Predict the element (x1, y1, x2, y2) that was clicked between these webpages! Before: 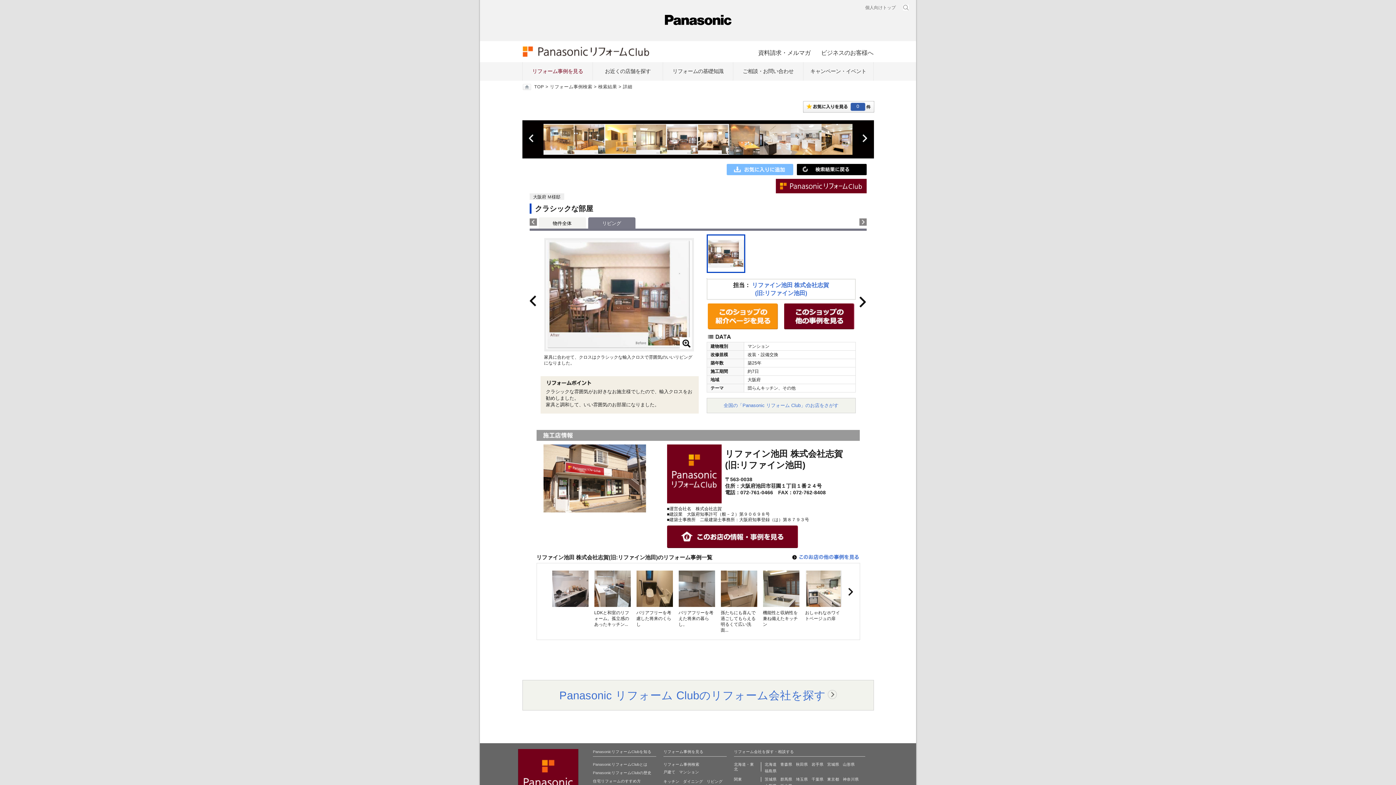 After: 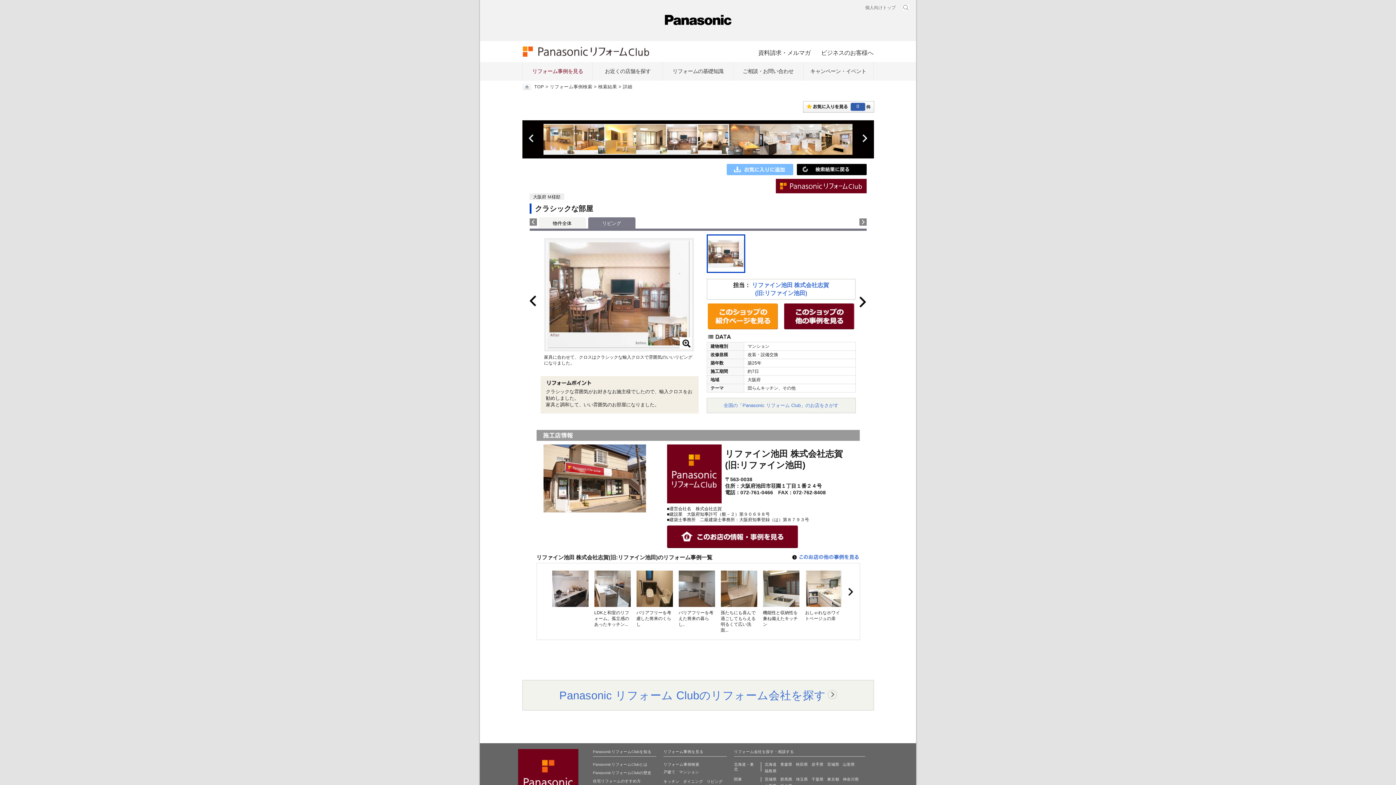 Action: label: リフォーム事例検索 bbox: (663, 762, 699, 767)